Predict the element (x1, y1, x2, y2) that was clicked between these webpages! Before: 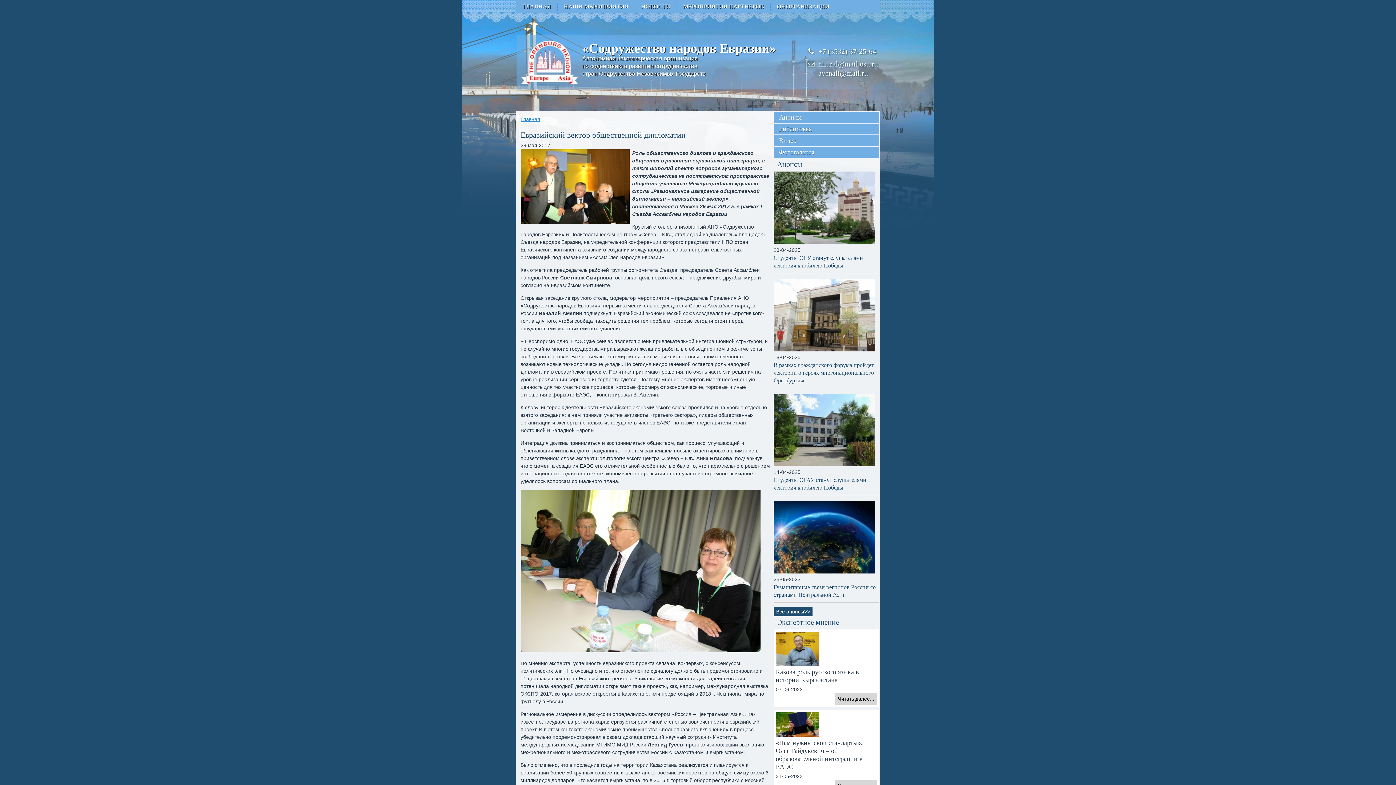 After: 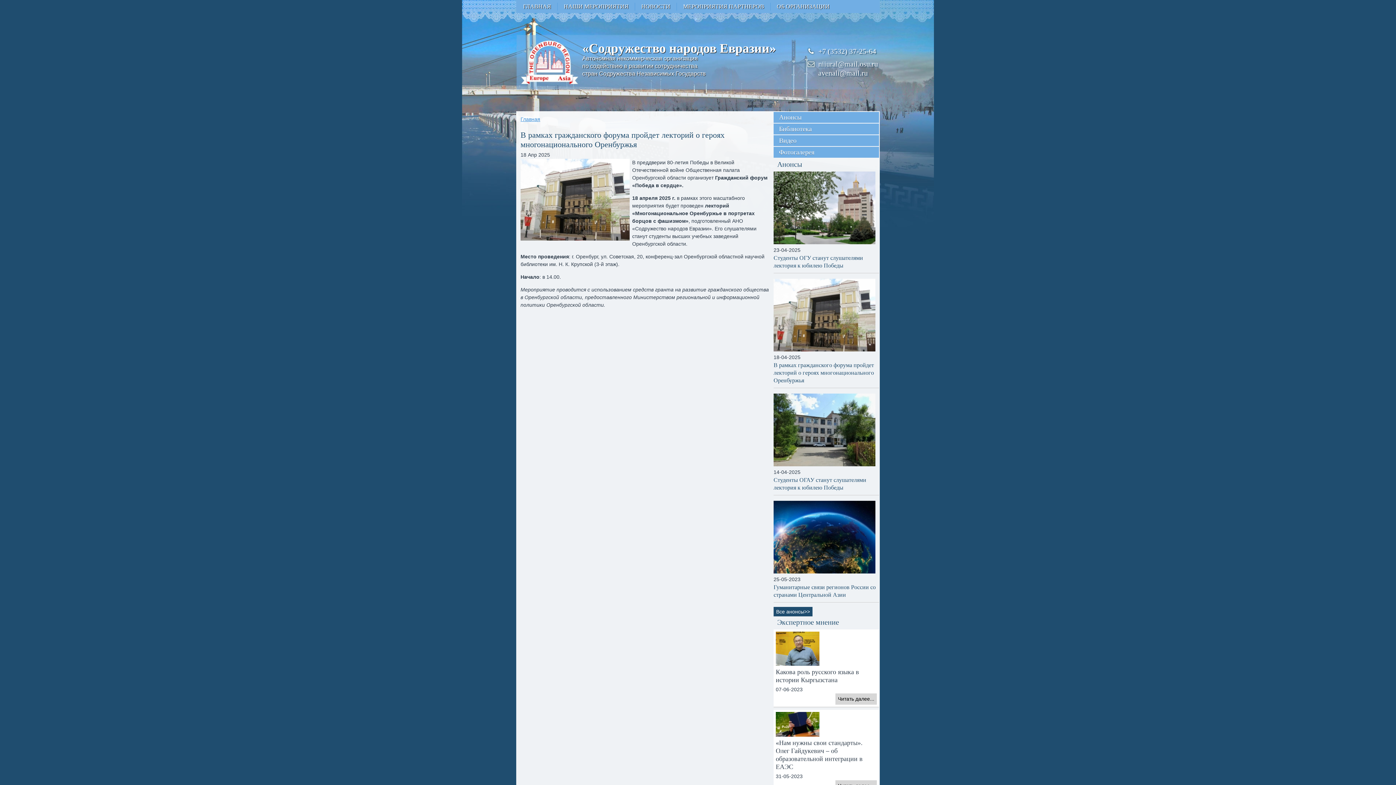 Action: bbox: (773, 346, 875, 352)